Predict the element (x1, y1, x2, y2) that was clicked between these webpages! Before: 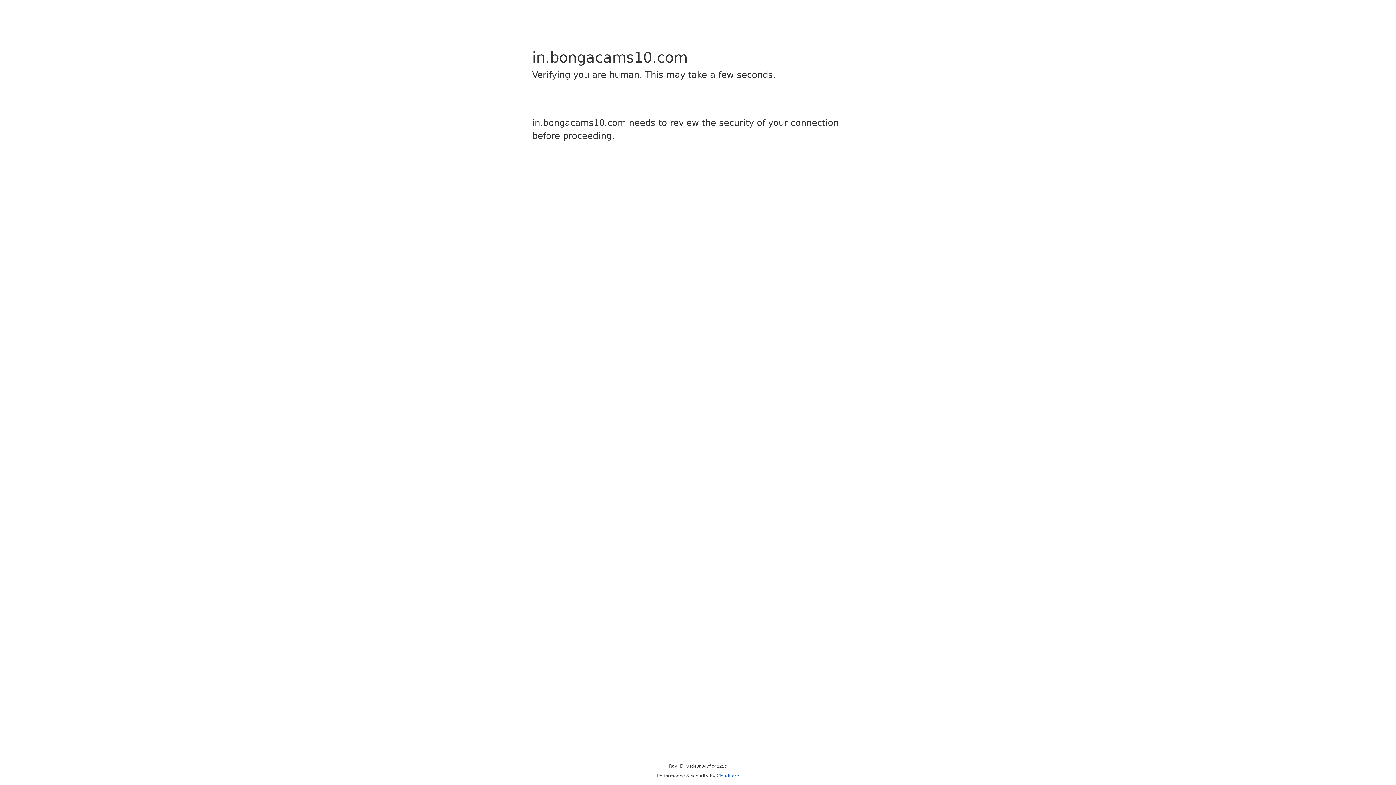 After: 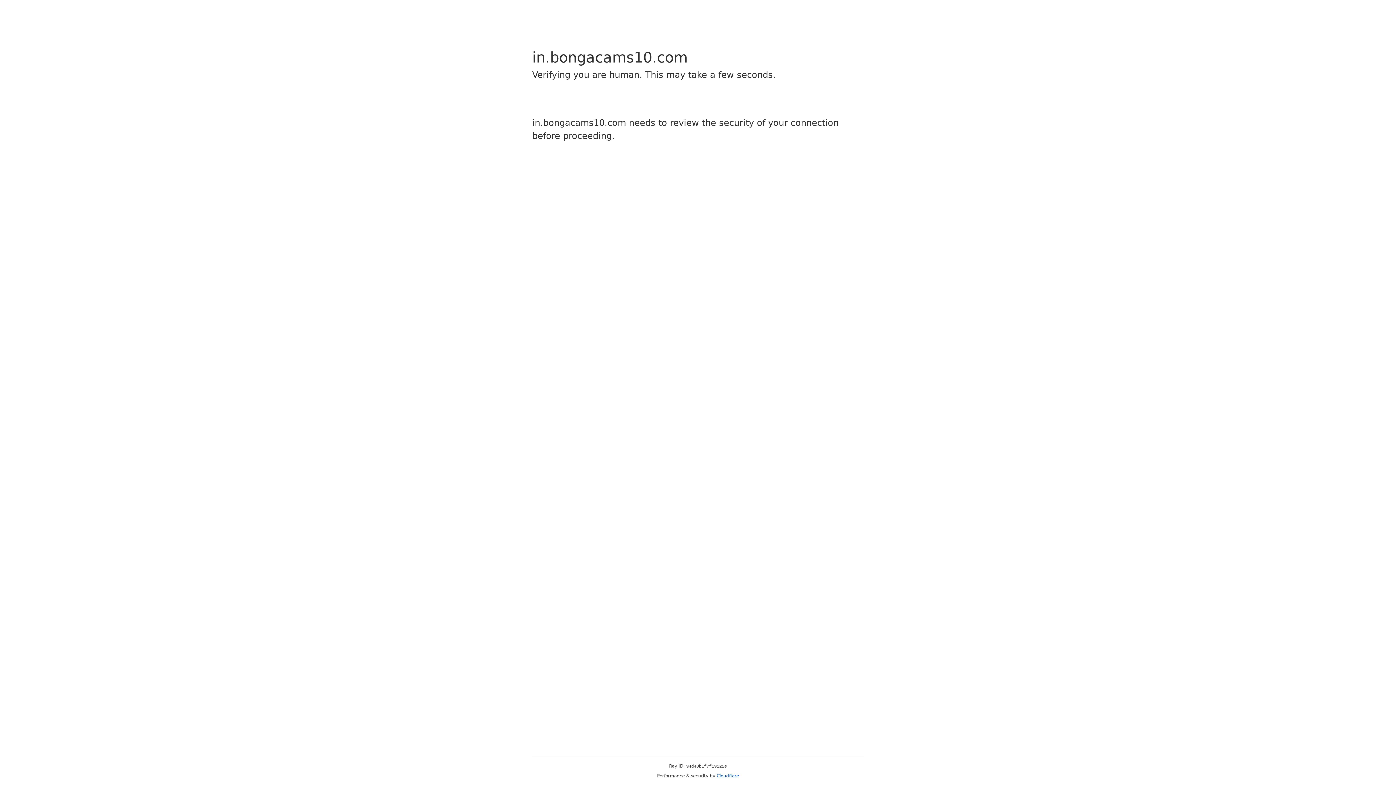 Action: bbox: (716, 773, 739, 778) label: Cloudflare